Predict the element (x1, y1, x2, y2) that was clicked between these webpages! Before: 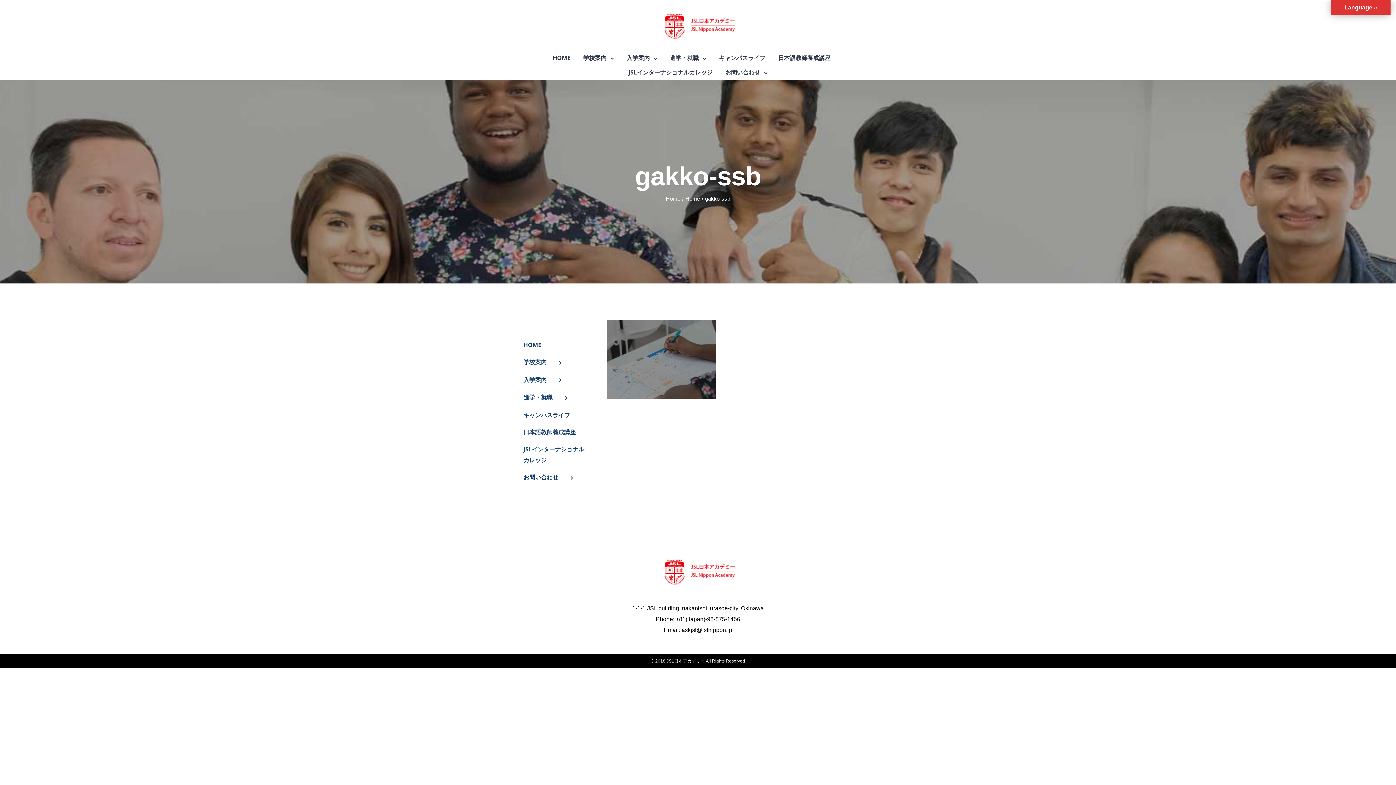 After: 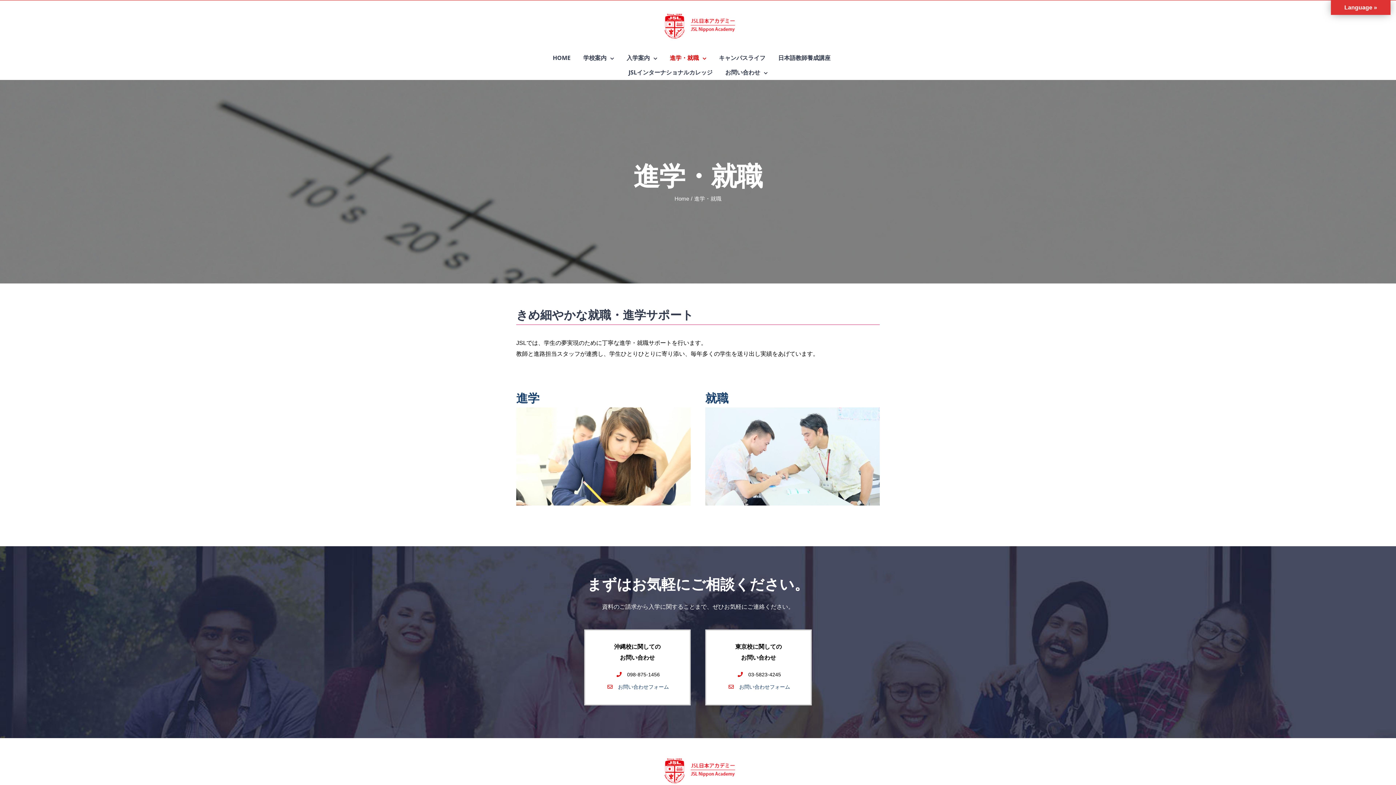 Action: bbox: (670, 50, 706, 65) label: 進学・就職 